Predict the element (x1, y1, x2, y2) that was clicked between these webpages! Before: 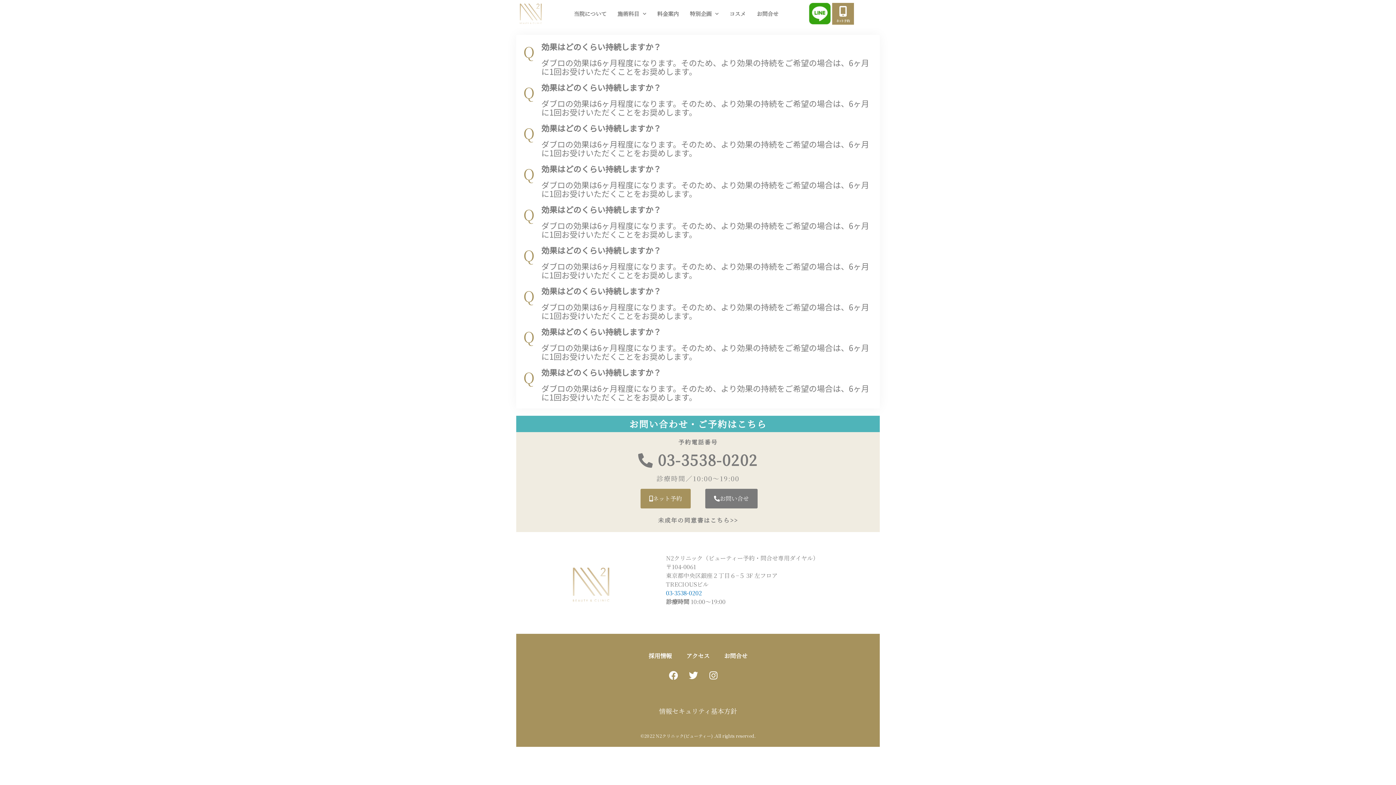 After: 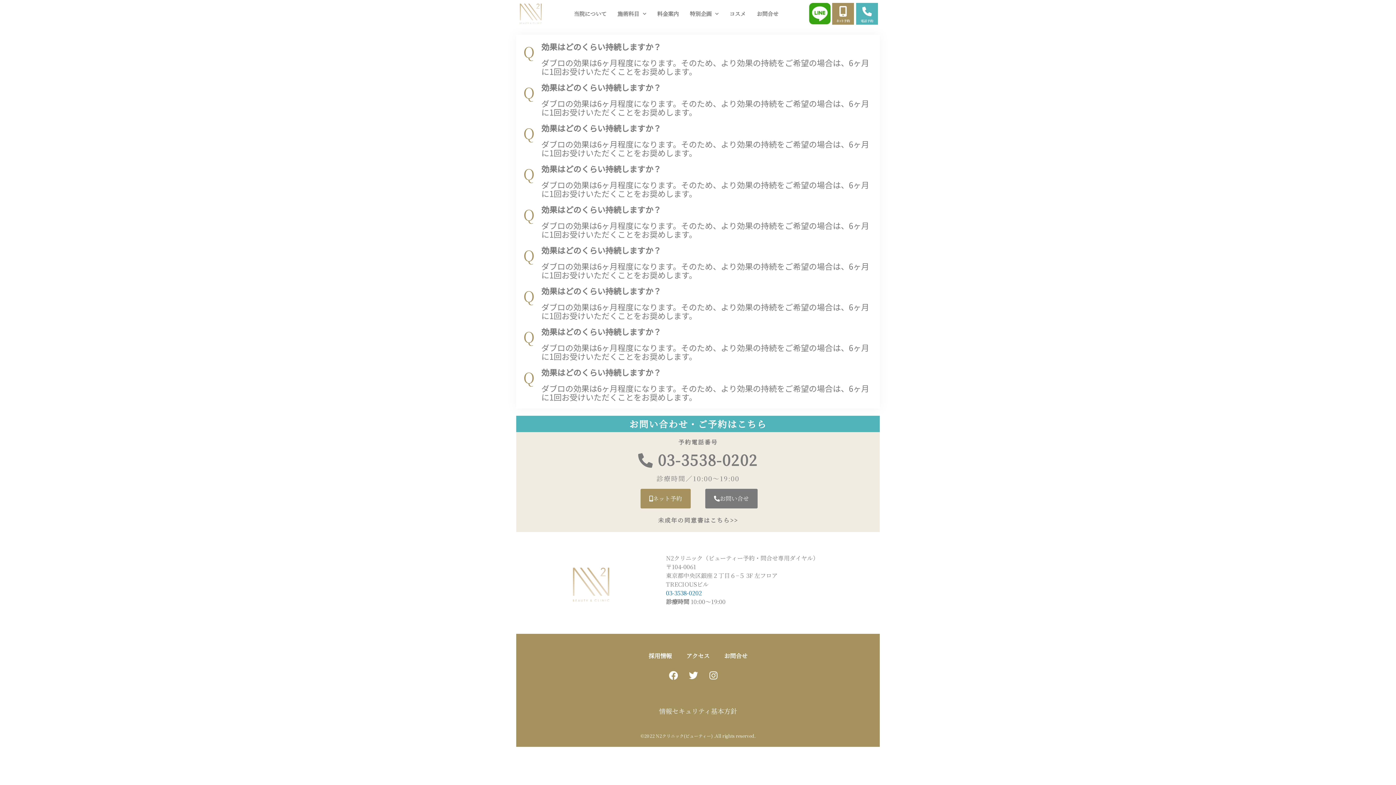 Action: bbox: (640, 489, 690, 508) label: ネット予約